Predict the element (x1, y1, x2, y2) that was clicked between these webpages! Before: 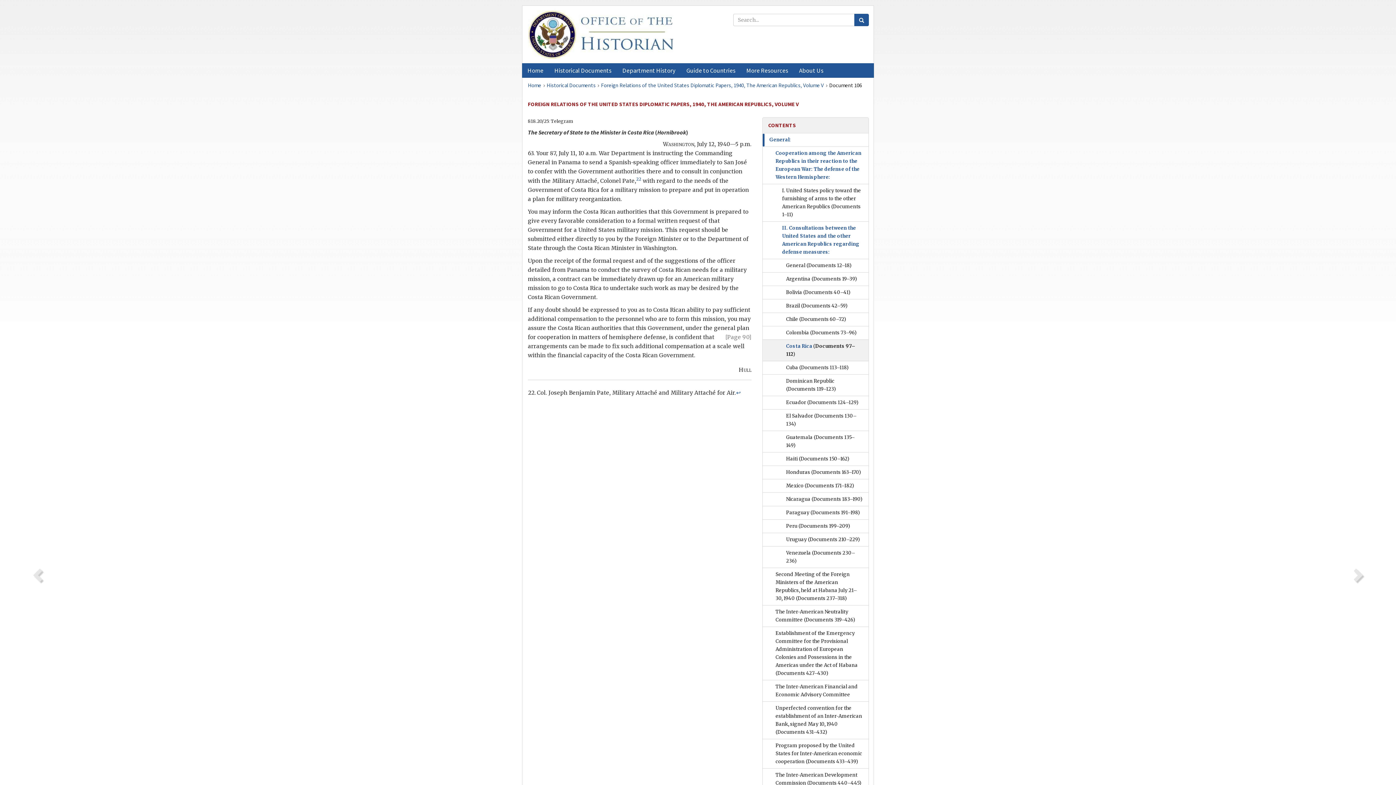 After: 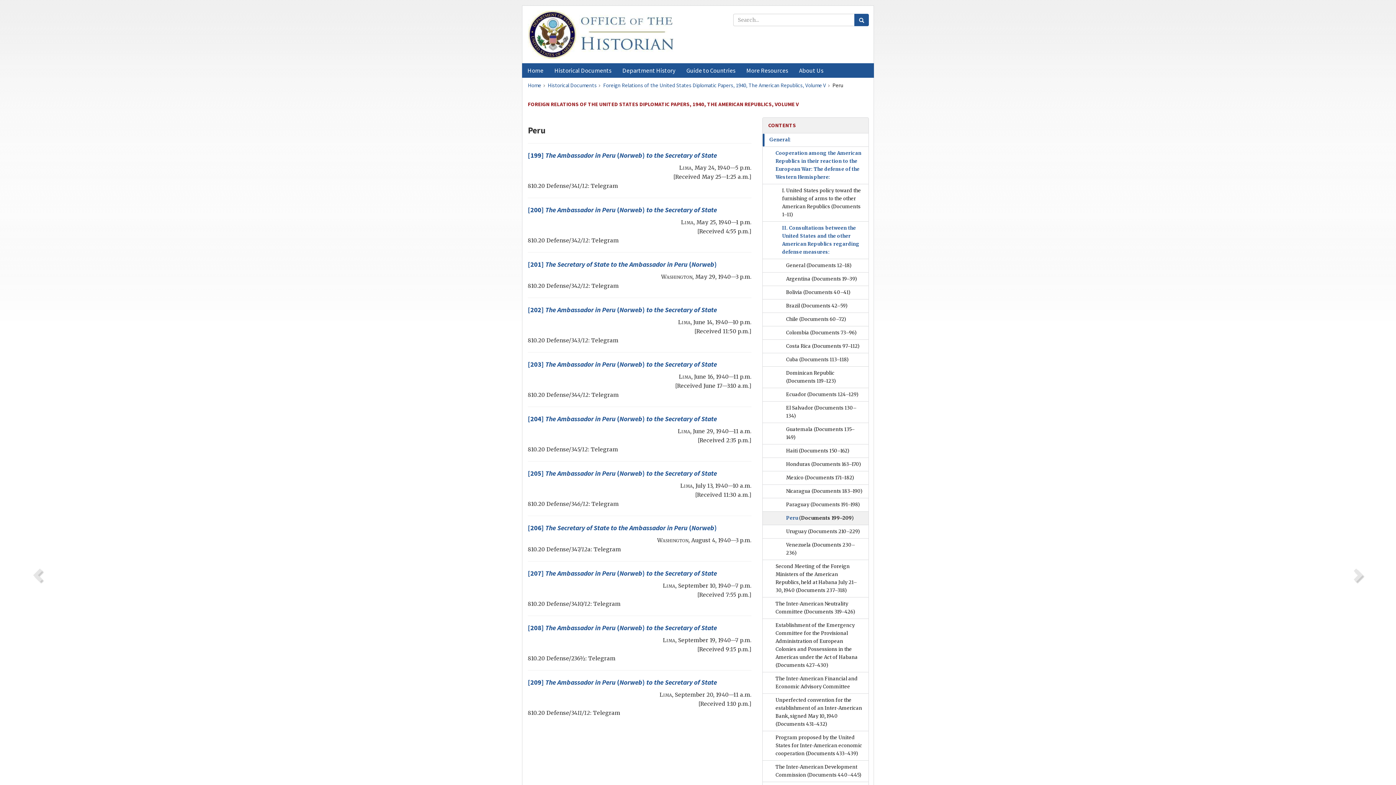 Action: bbox: (763, 520, 868, 533) label: Peru (Documents 199–209)